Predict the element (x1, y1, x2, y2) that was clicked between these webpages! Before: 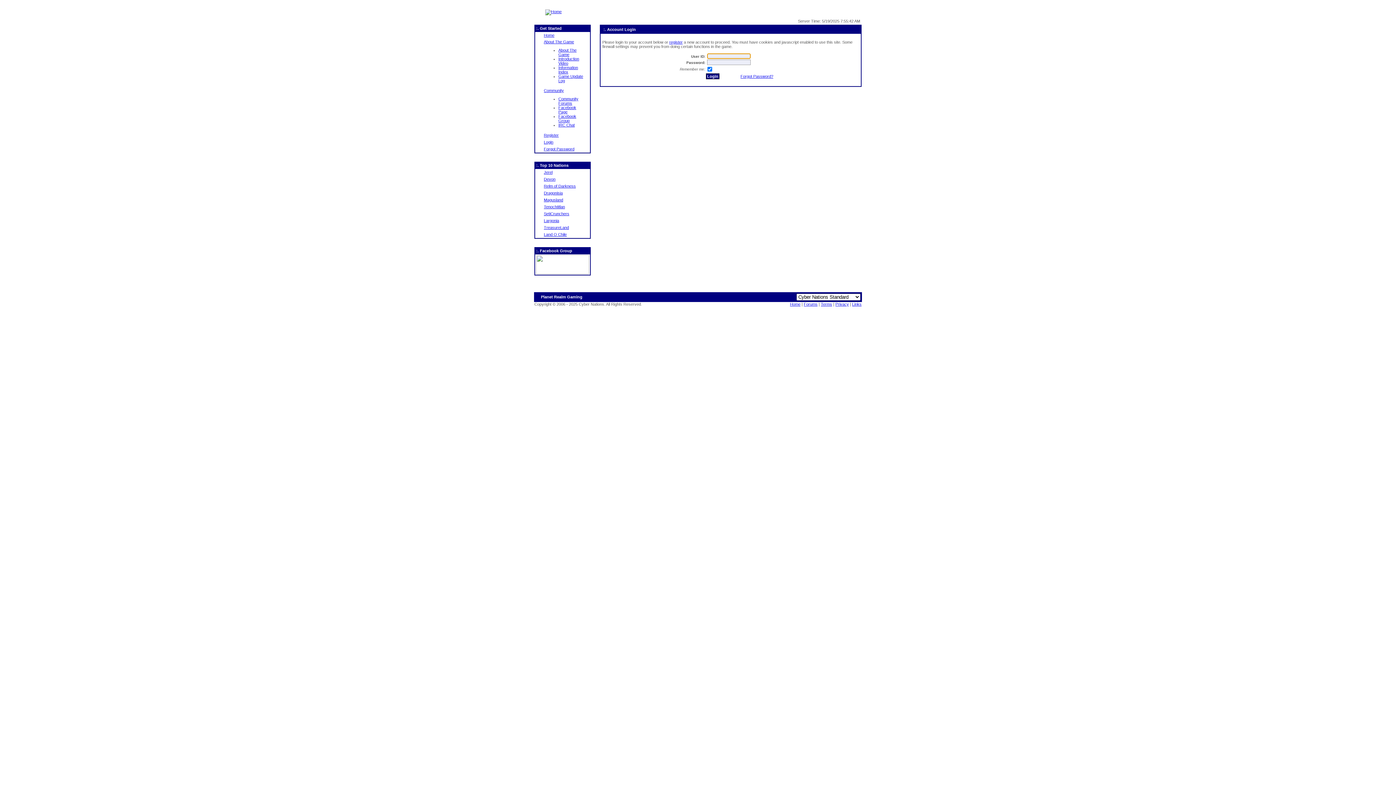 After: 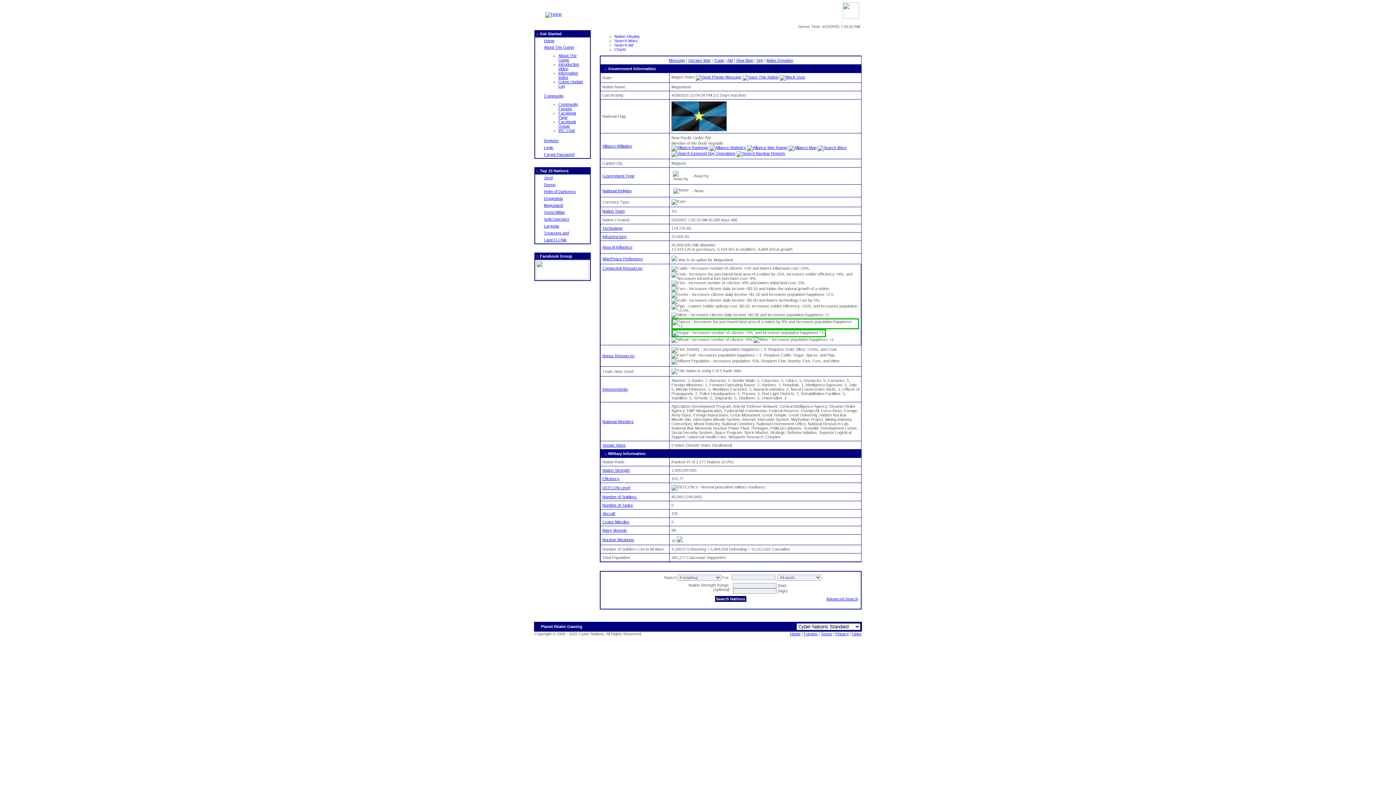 Action: label: Magusland bbox: (544, 197, 563, 202)